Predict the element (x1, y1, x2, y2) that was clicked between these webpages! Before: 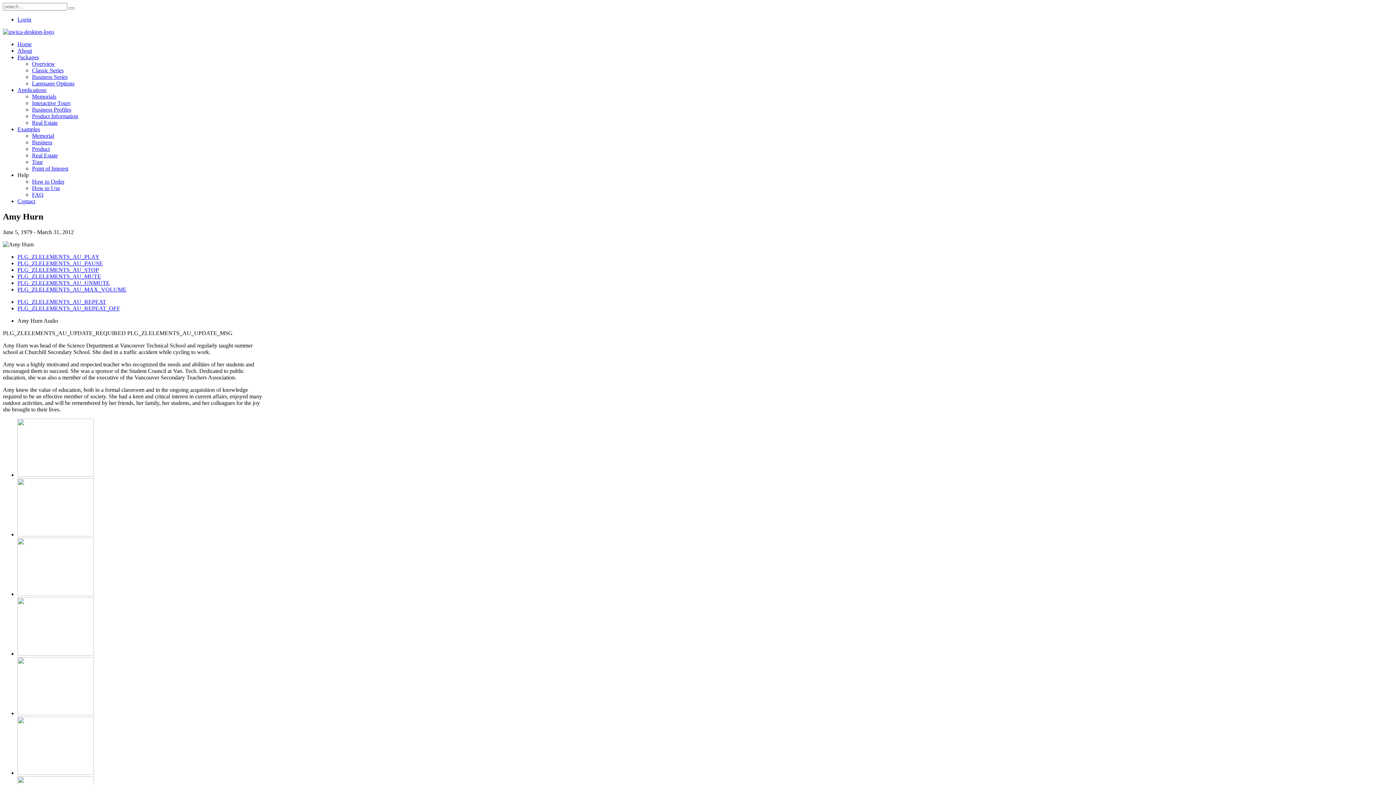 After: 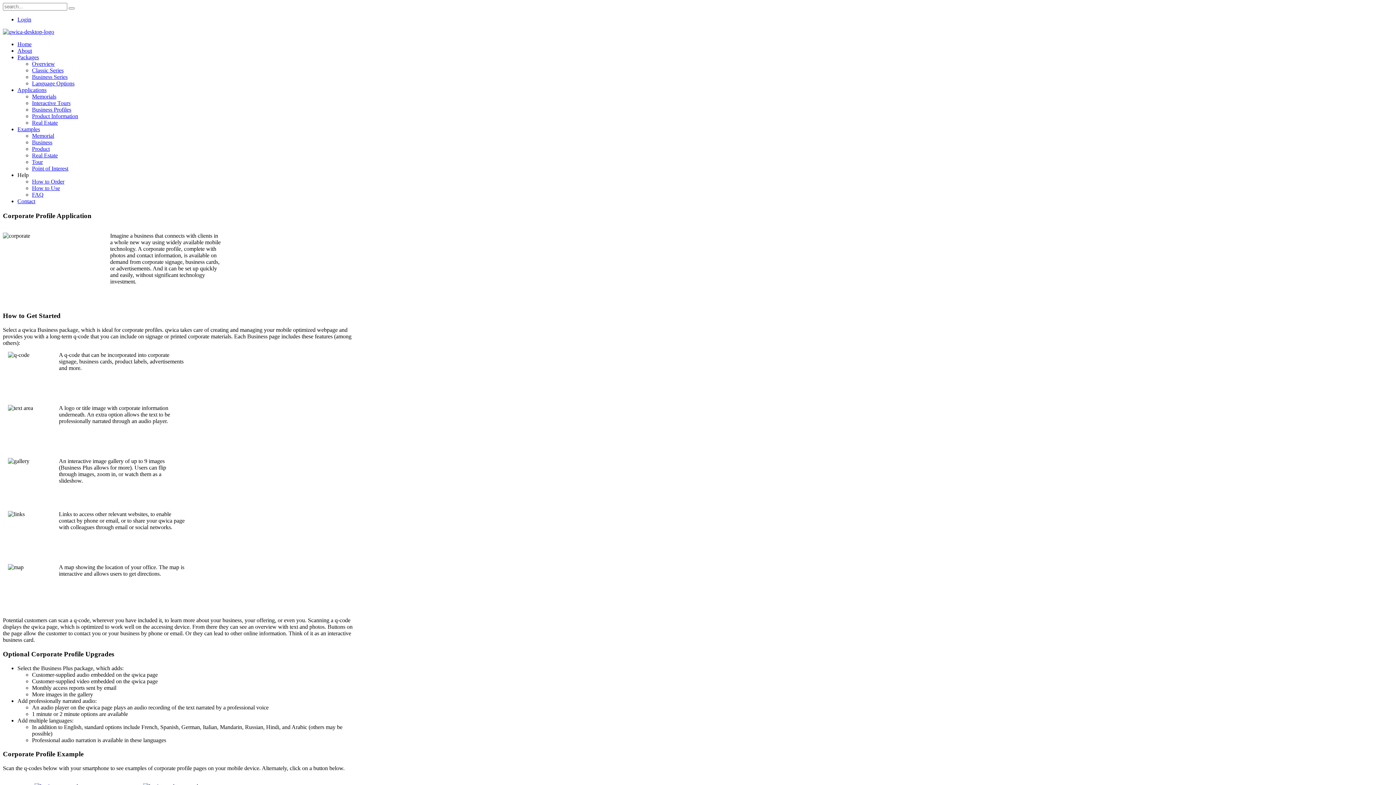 Action: label: Business Profiles bbox: (32, 106, 71, 112)